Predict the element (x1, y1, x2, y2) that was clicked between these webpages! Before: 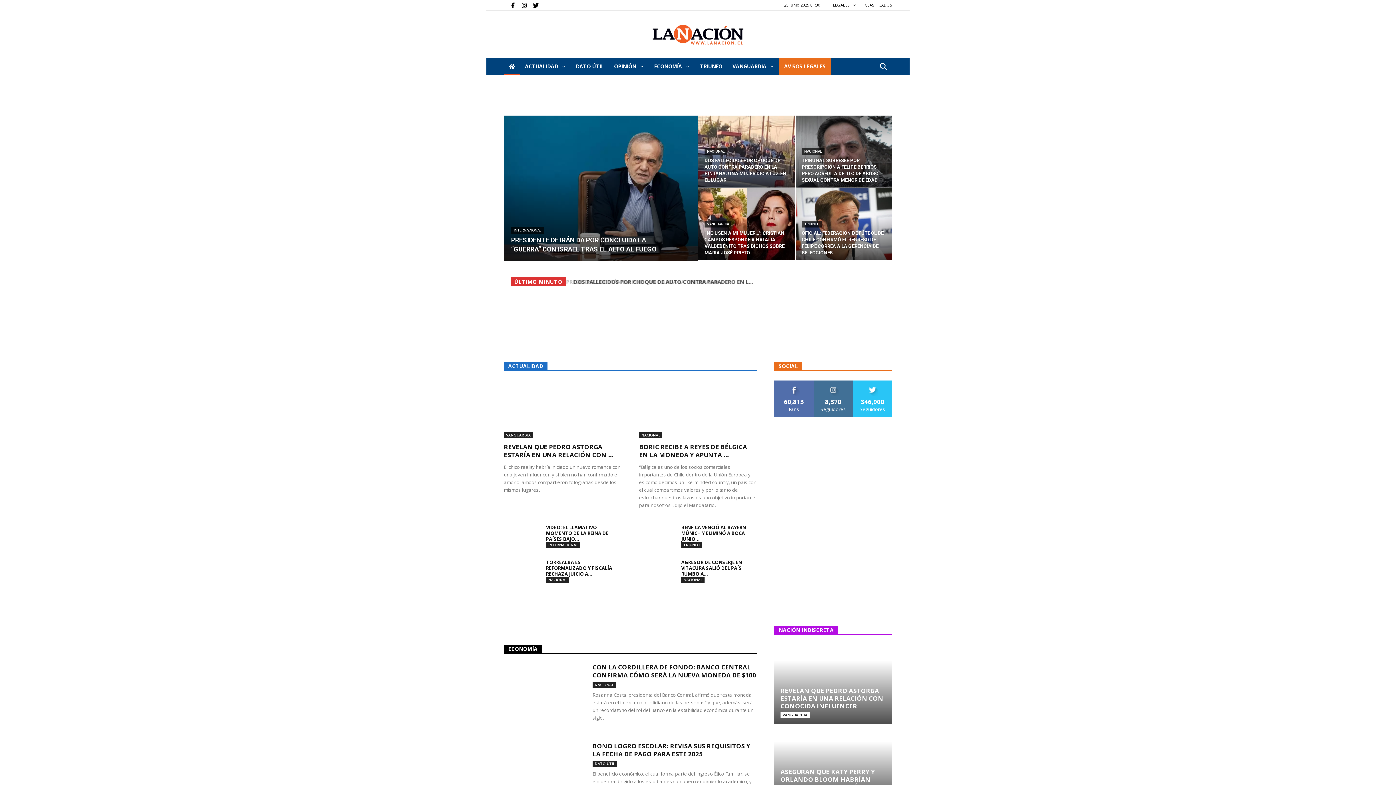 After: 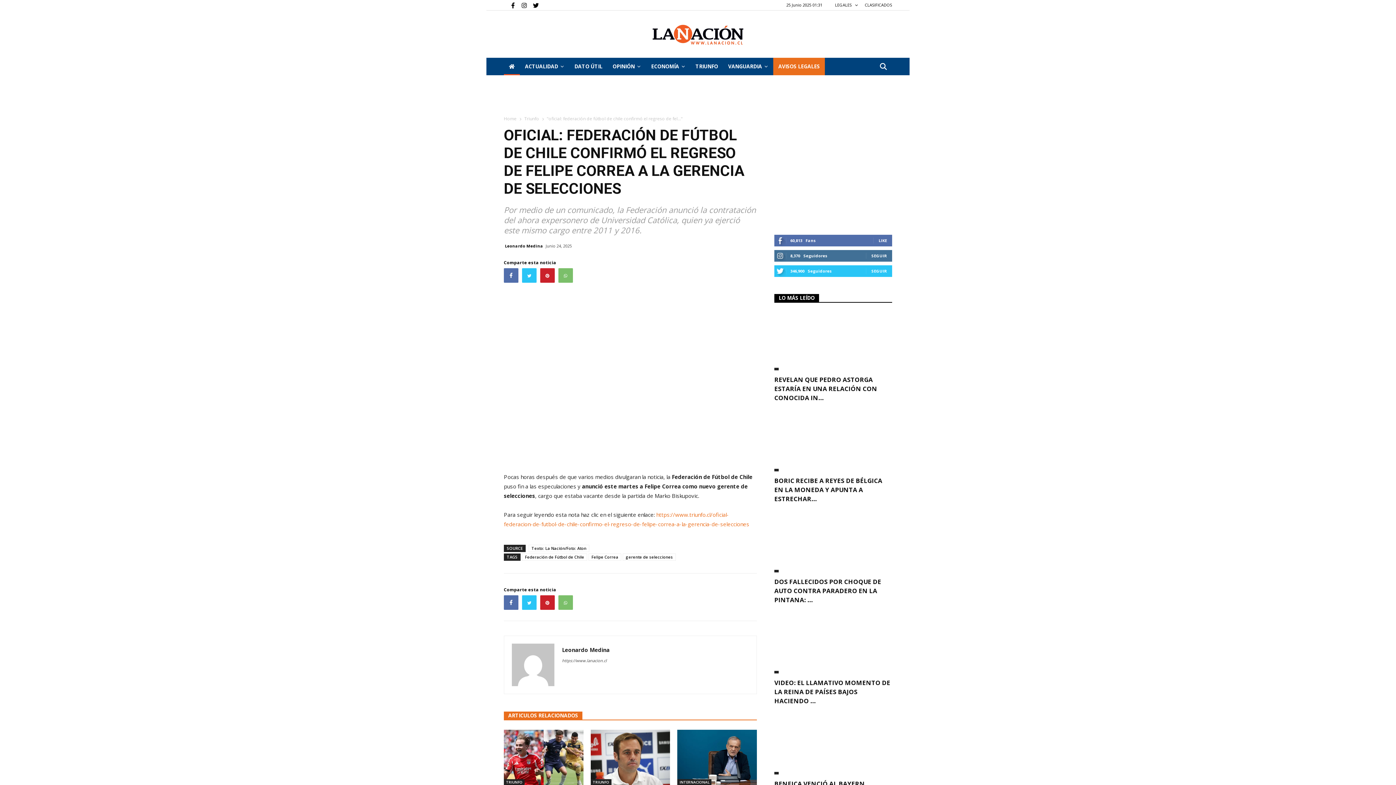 Action: bbox: (795, 188, 892, 260)